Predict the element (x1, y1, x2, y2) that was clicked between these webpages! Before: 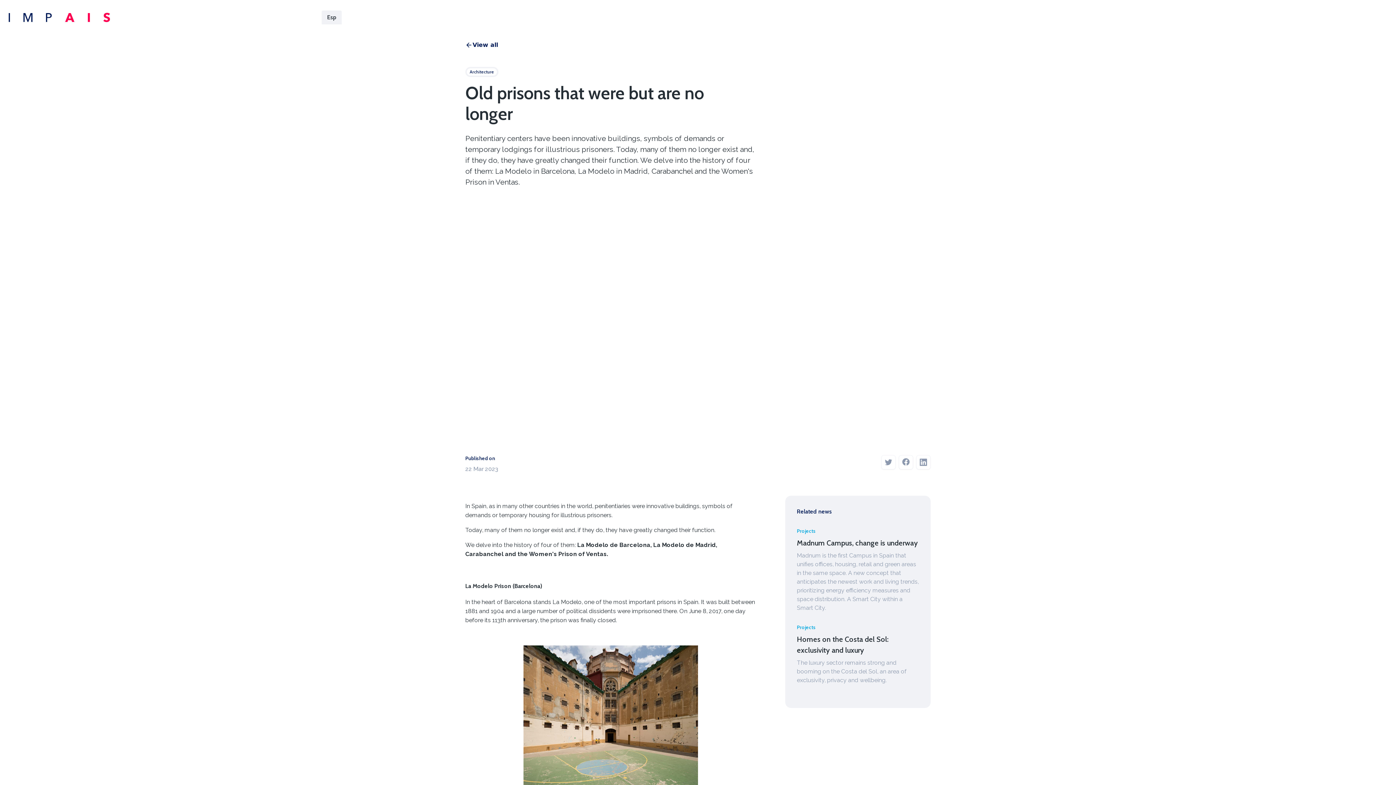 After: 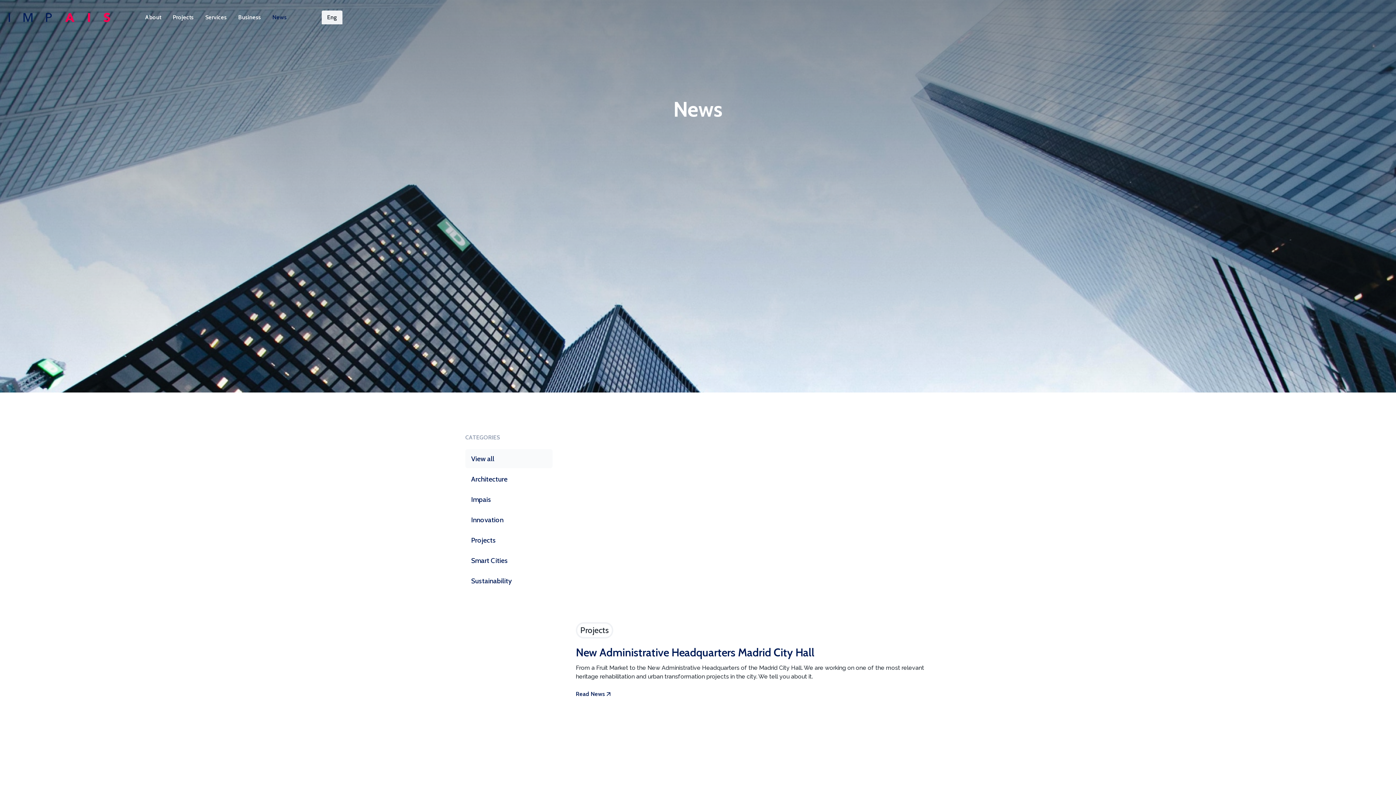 Action: bbox: (272, 11, 286, 23) label: News